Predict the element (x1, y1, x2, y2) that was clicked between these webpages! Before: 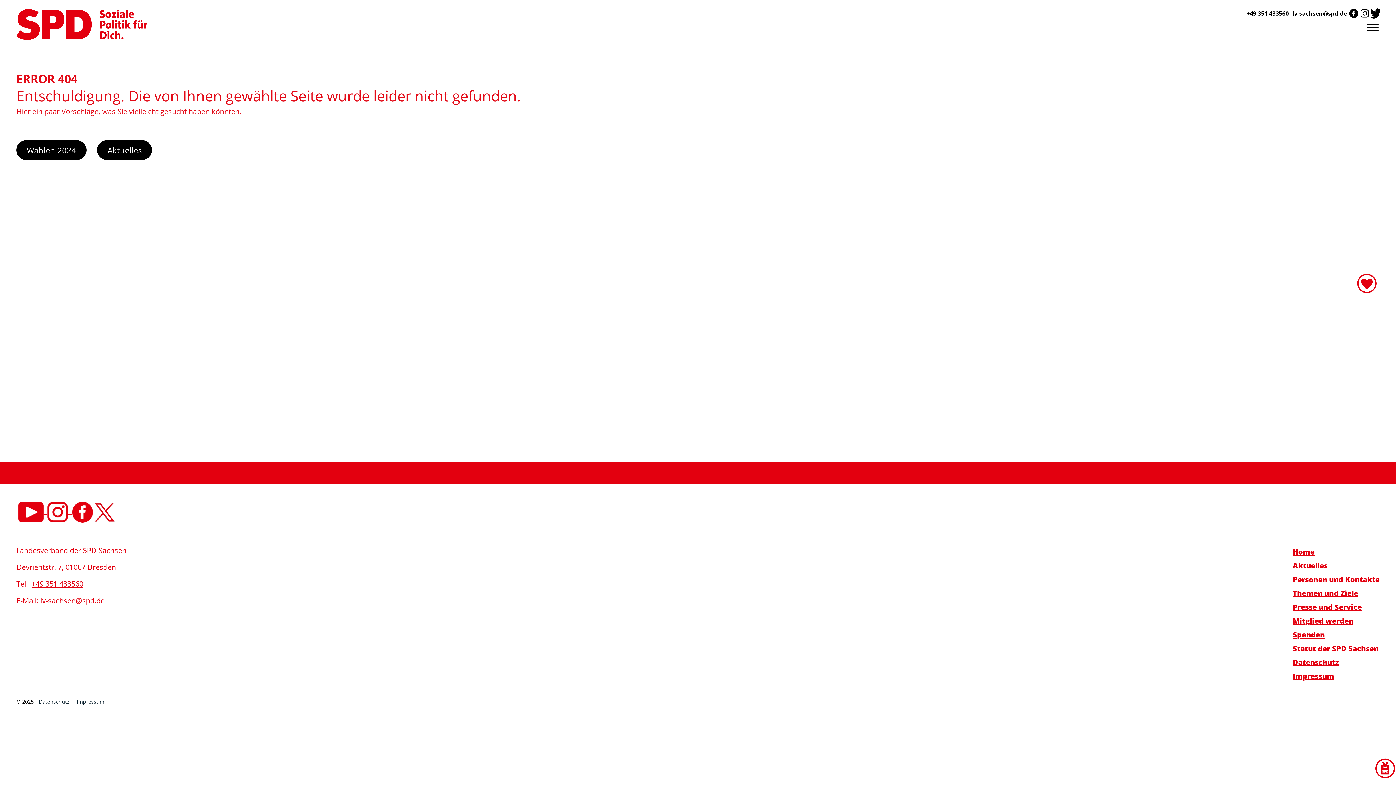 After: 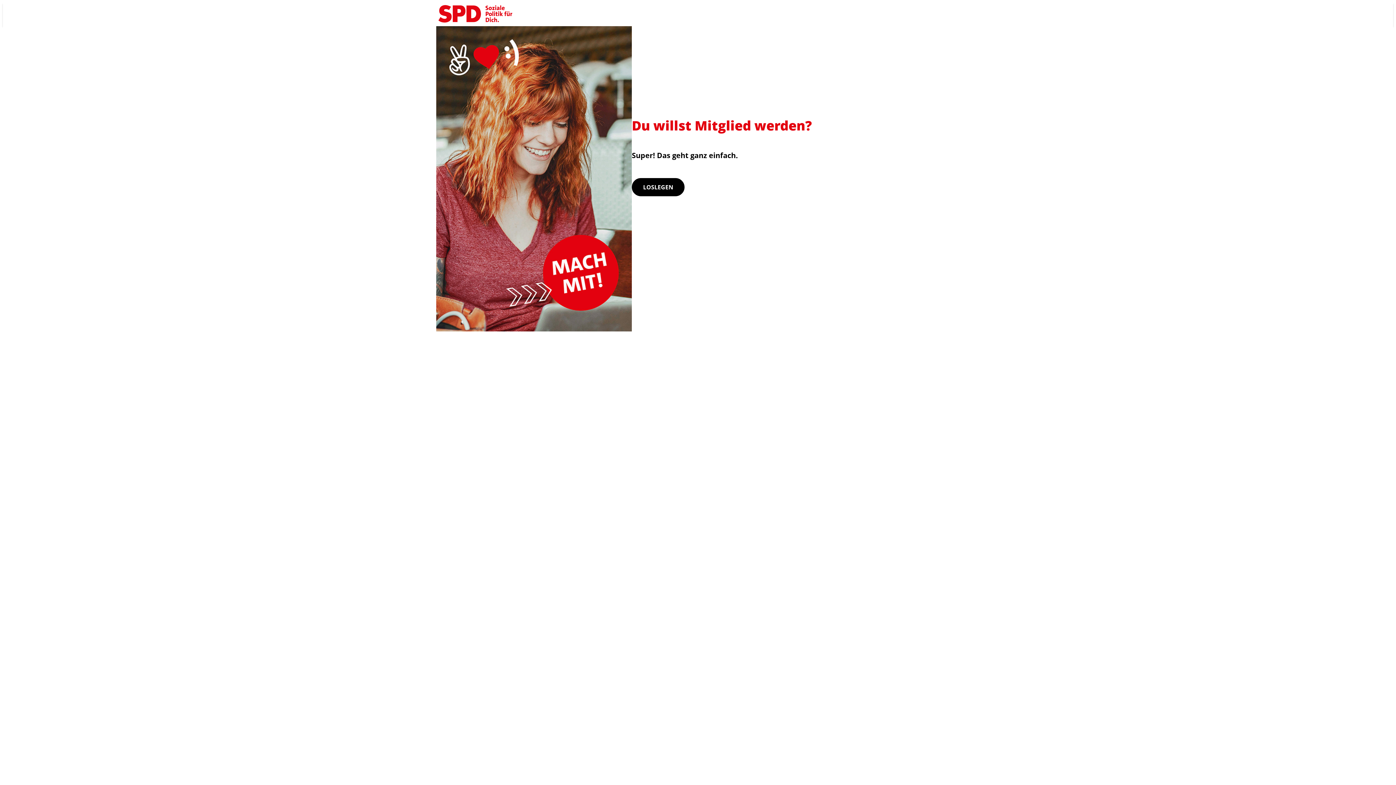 Action: label: Mitglied werden bbox: (1293, 614, 1353, 628)